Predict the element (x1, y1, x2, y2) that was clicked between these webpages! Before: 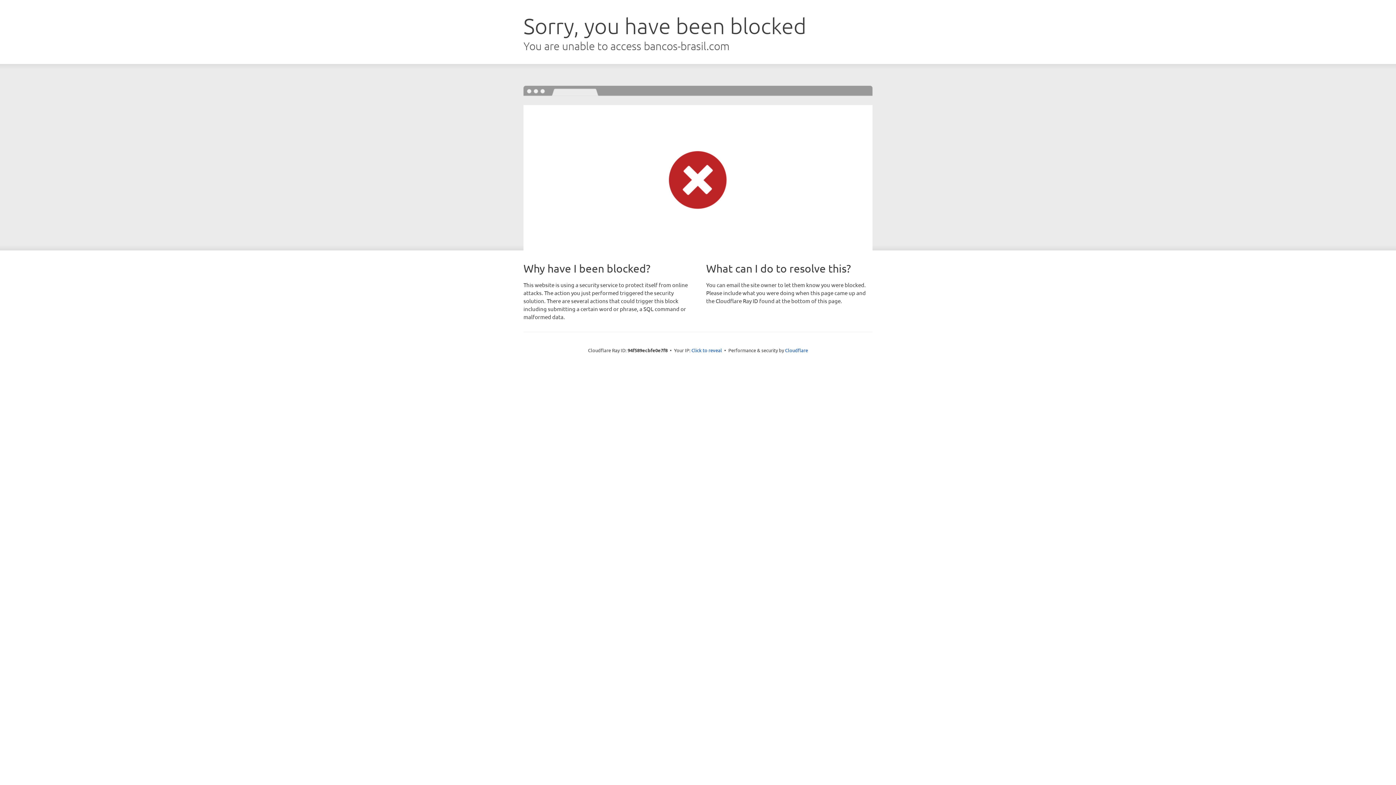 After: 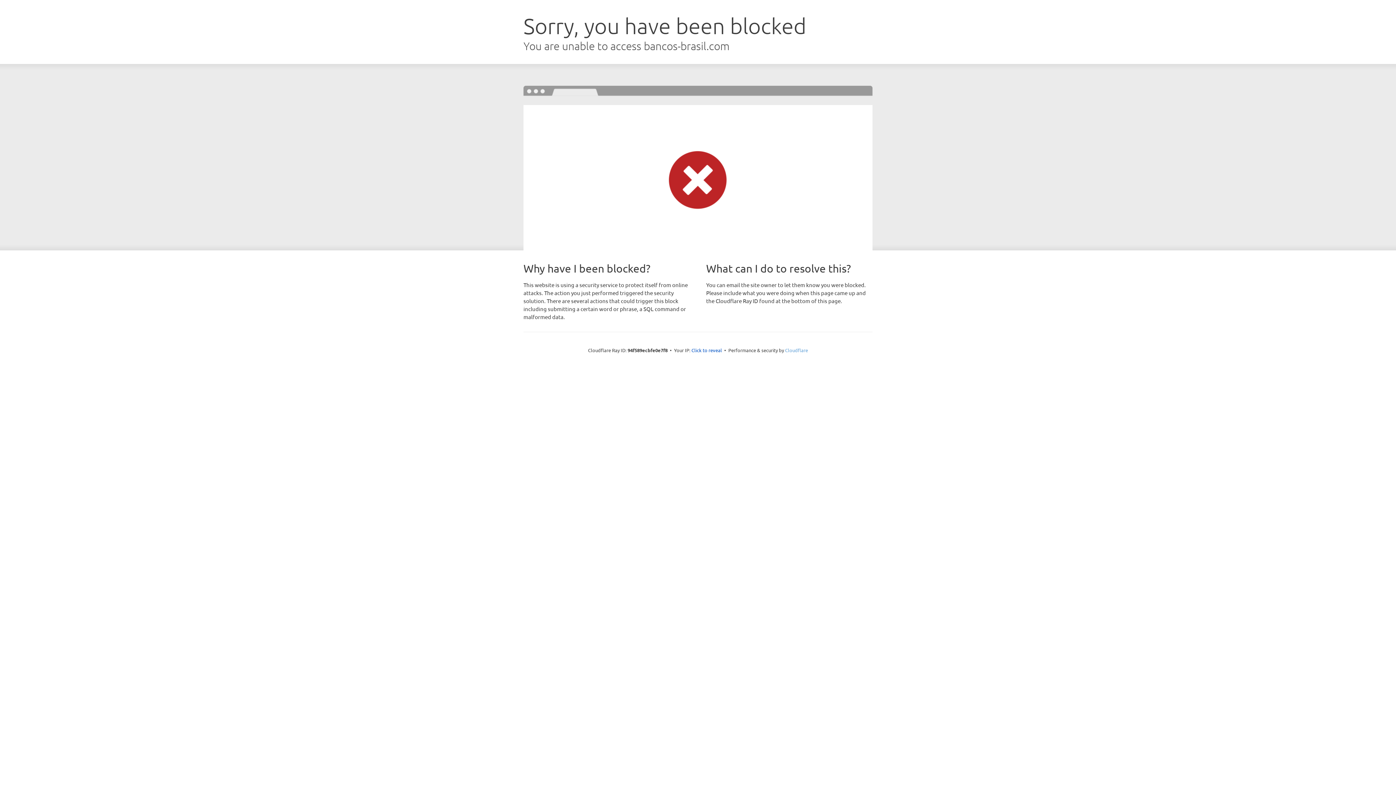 Action: label: Cloudflare bbox: (785, 347, 808, 353)